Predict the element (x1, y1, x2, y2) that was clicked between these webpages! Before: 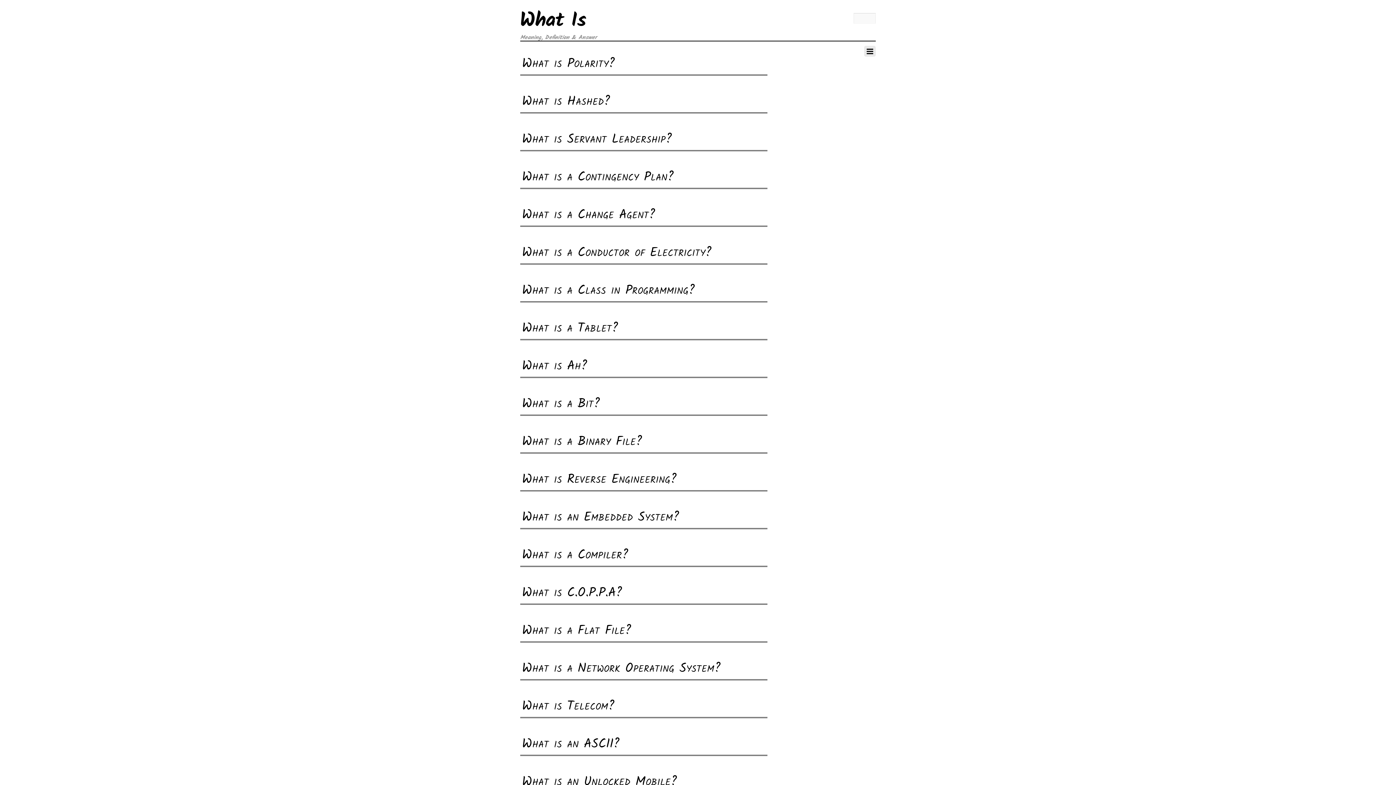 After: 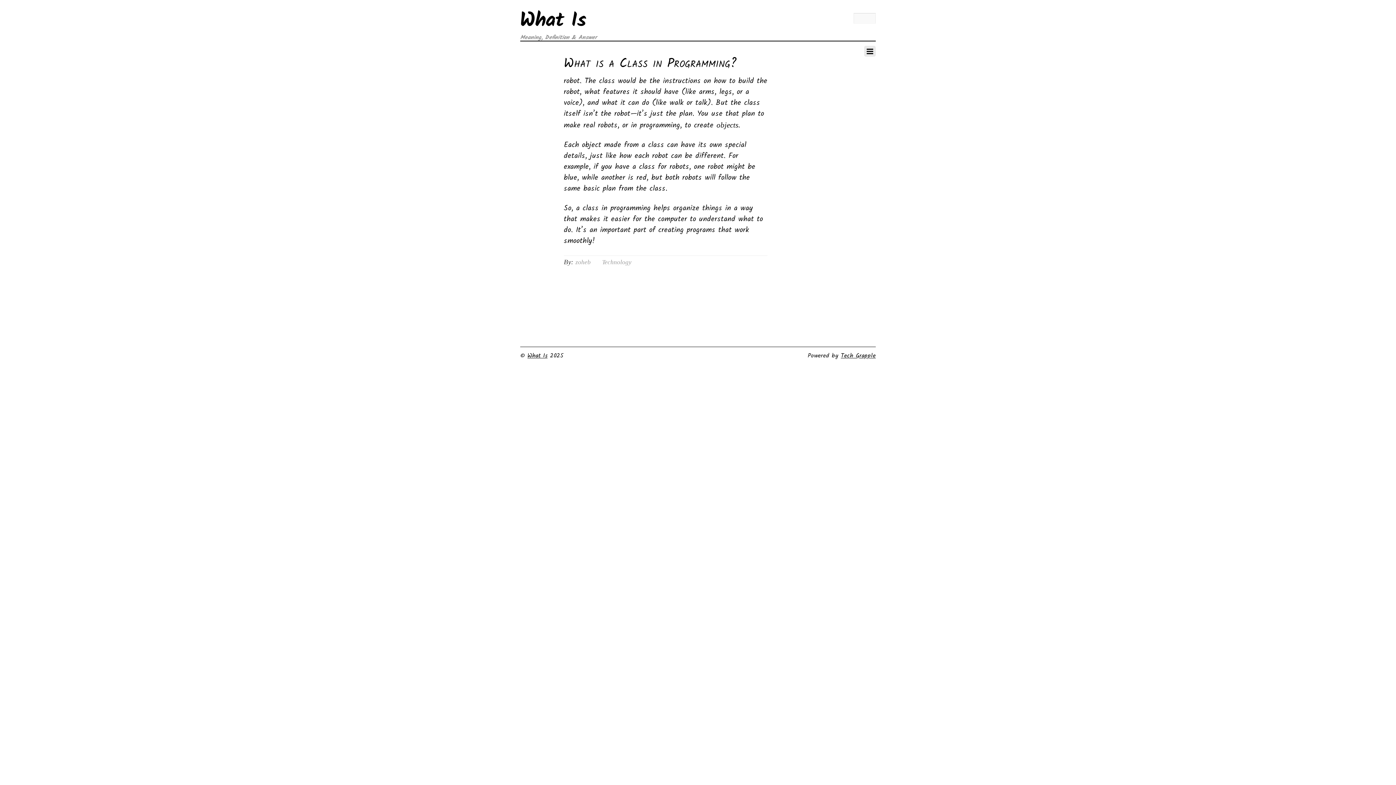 Action: label: What is a Class in Programming? bbox: (522, 280, 695, 301)